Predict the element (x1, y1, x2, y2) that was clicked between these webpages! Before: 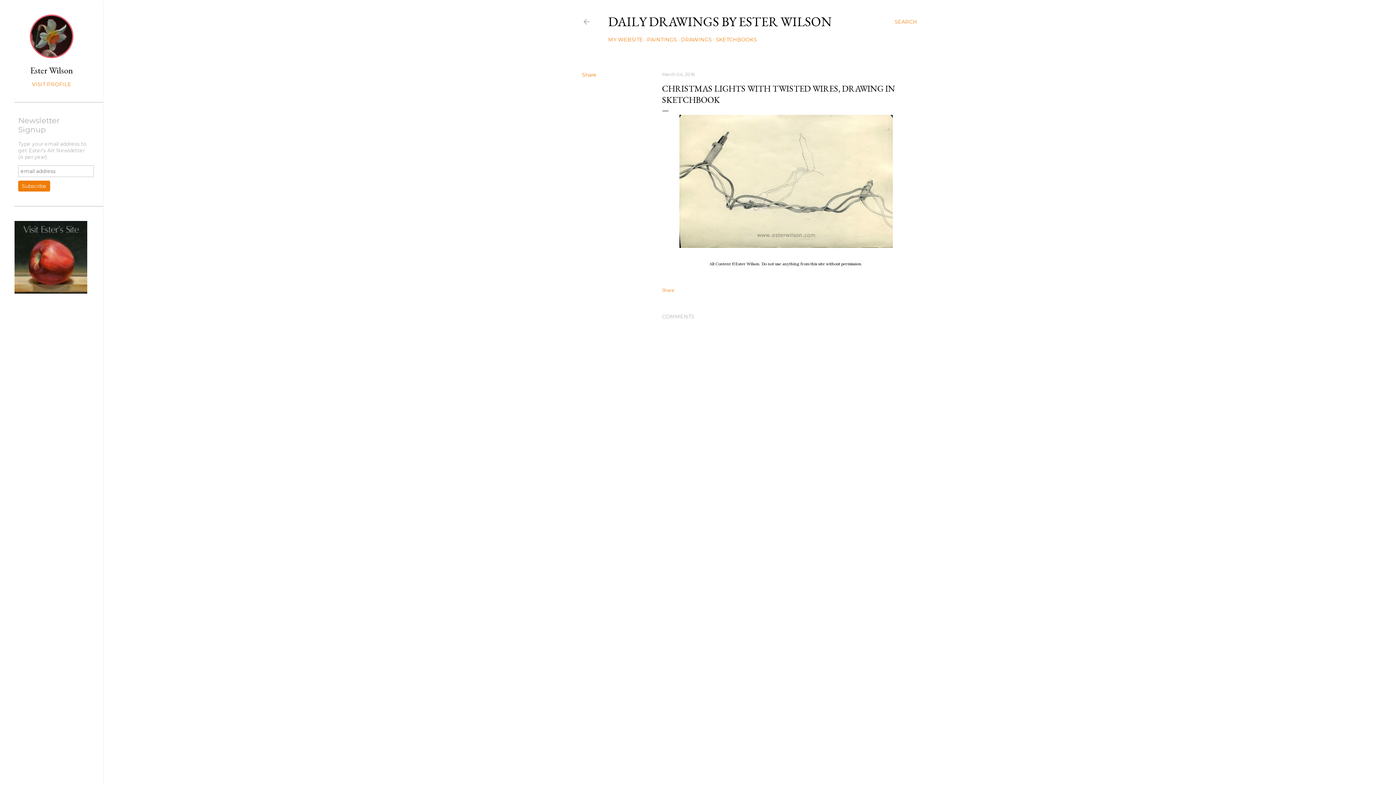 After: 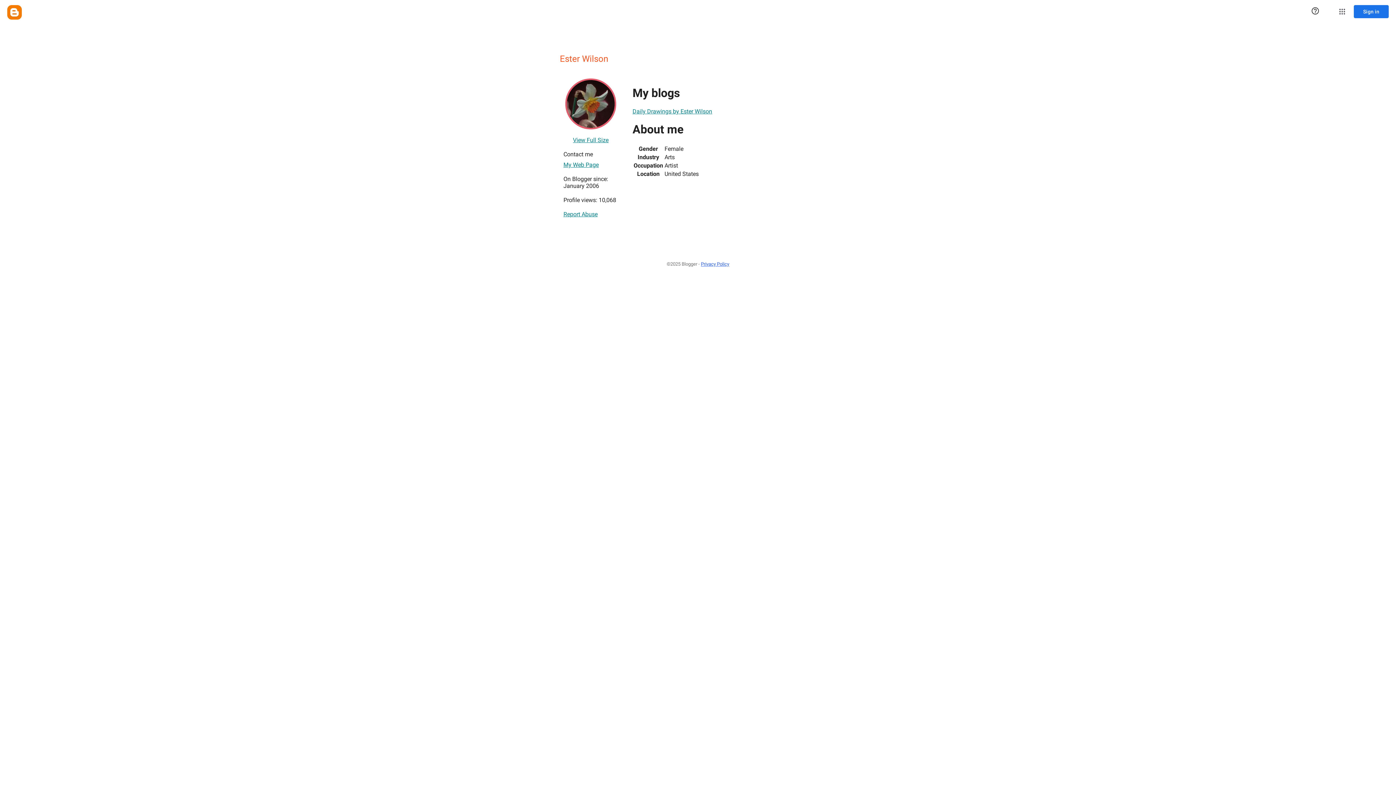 Action: bbox: (29, 53, 73, 59)